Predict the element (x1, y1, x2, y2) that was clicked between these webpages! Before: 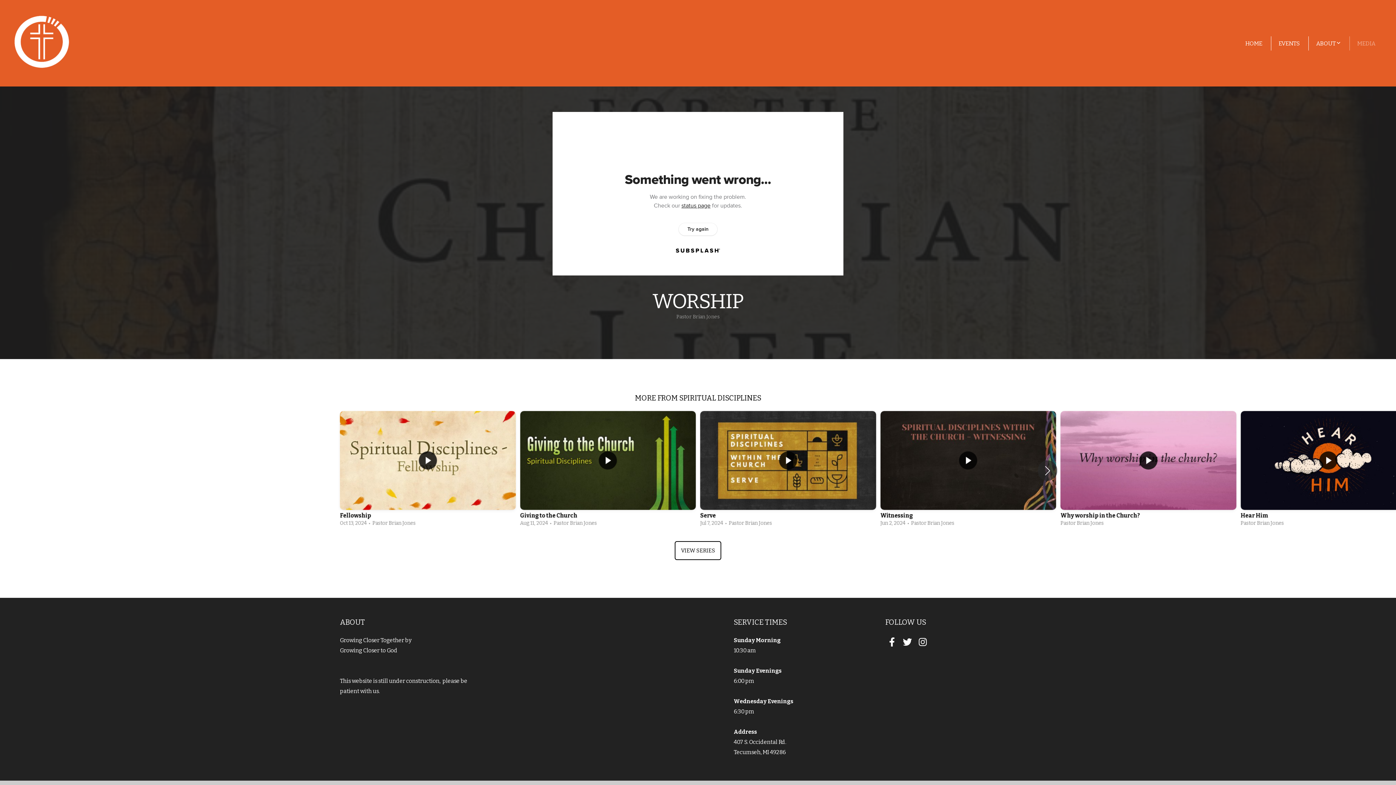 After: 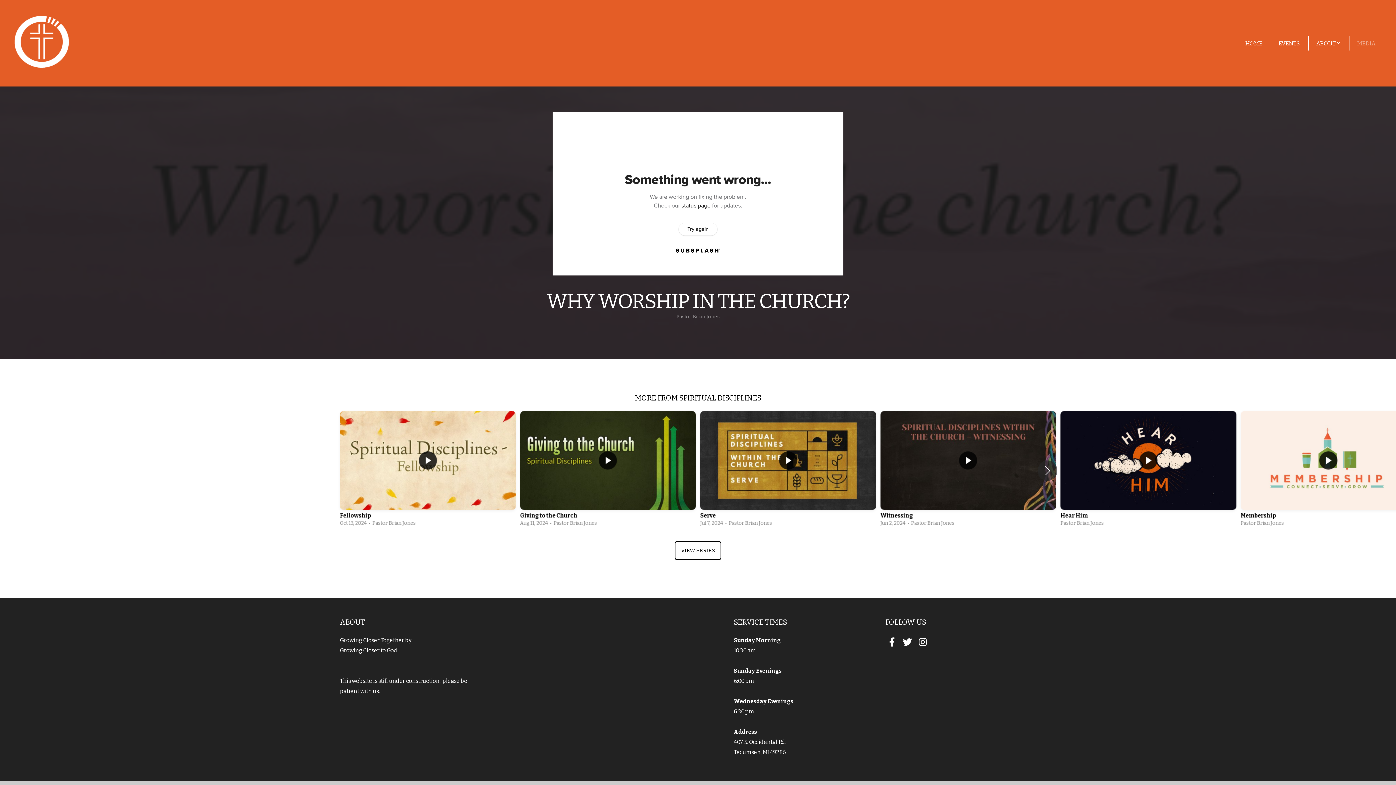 Action: label: 5 / 12 bbox: (1060, 411, 1236, 530)